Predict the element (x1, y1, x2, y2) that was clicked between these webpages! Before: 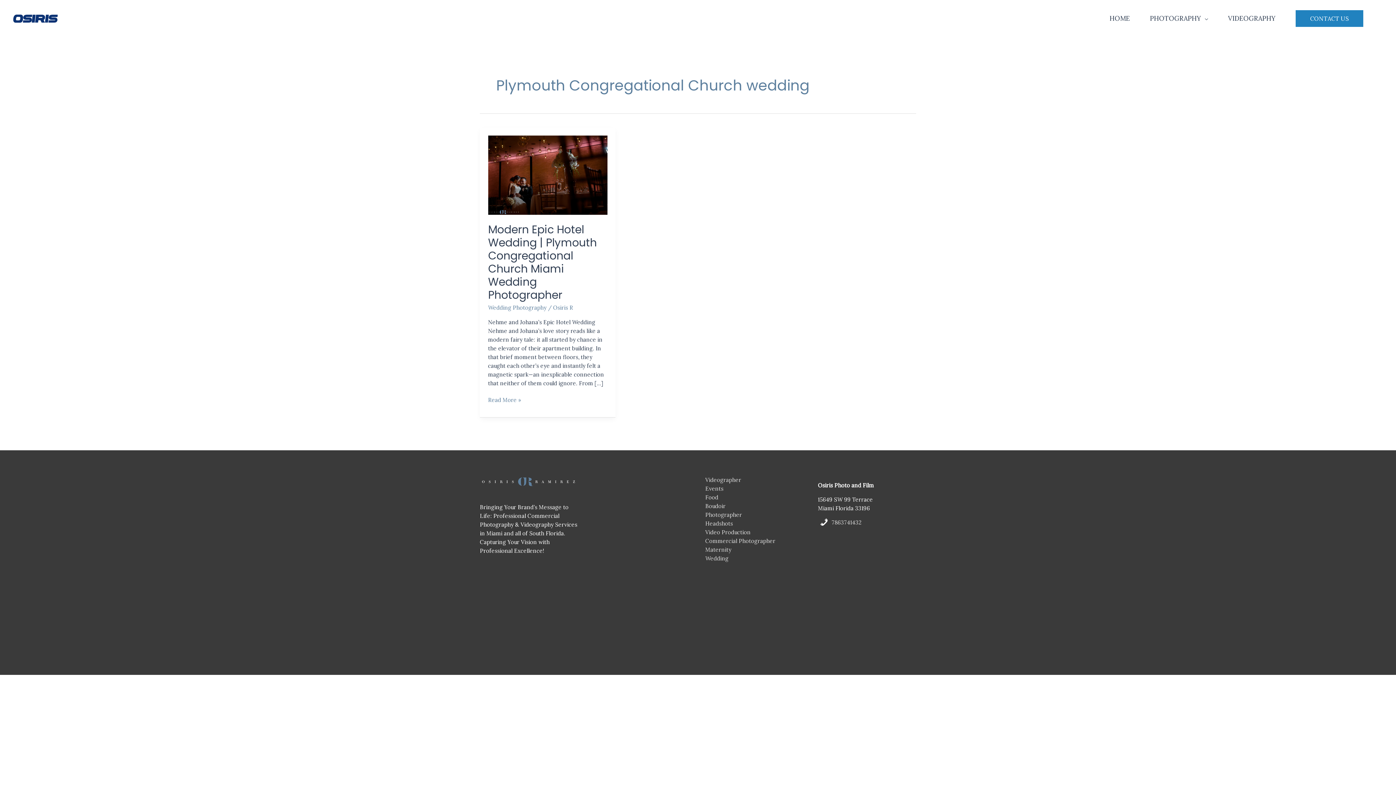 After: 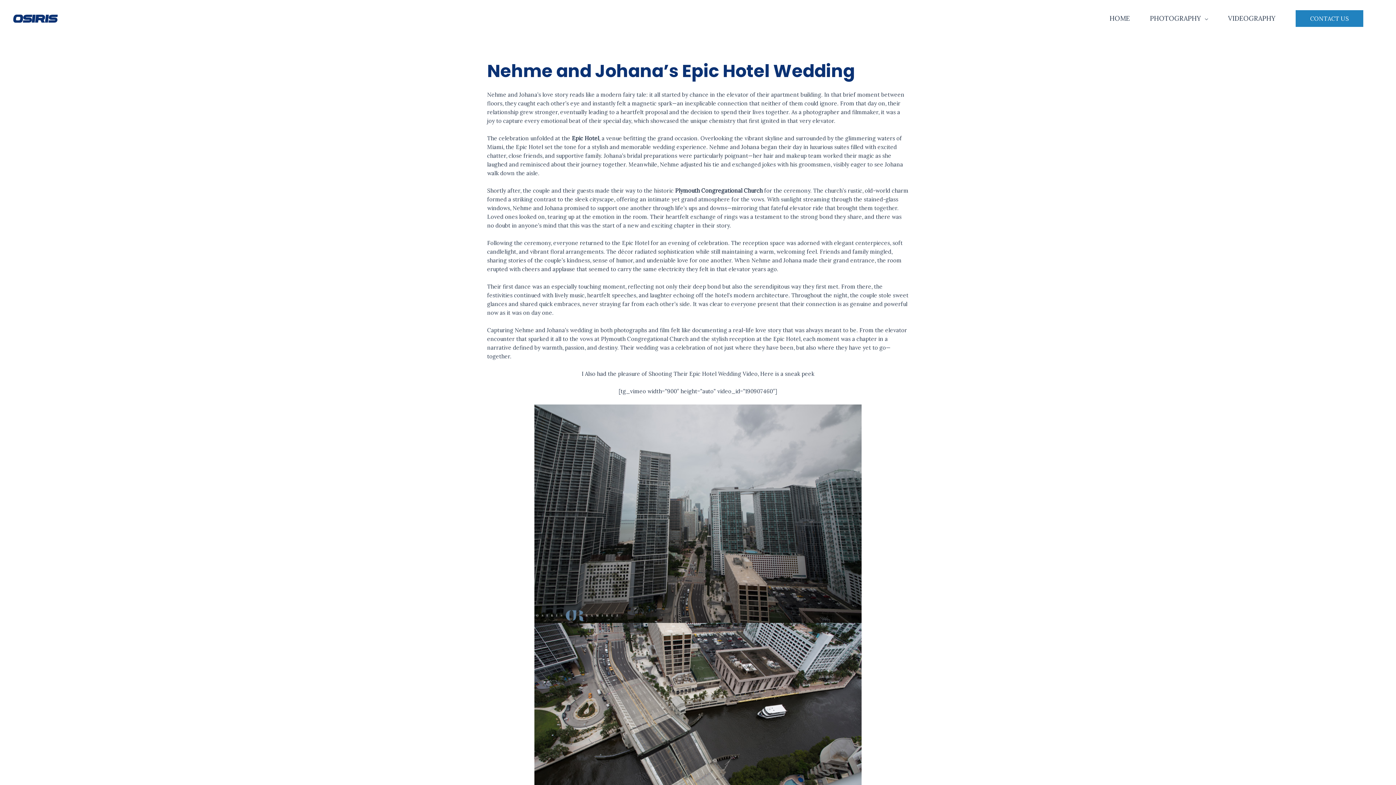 Action: bbox: (488, 396, 521, 404) label: Modern Epic Hotel Wedding | Plymouth Congregational Church Miami Wedding Photographer
Read More »